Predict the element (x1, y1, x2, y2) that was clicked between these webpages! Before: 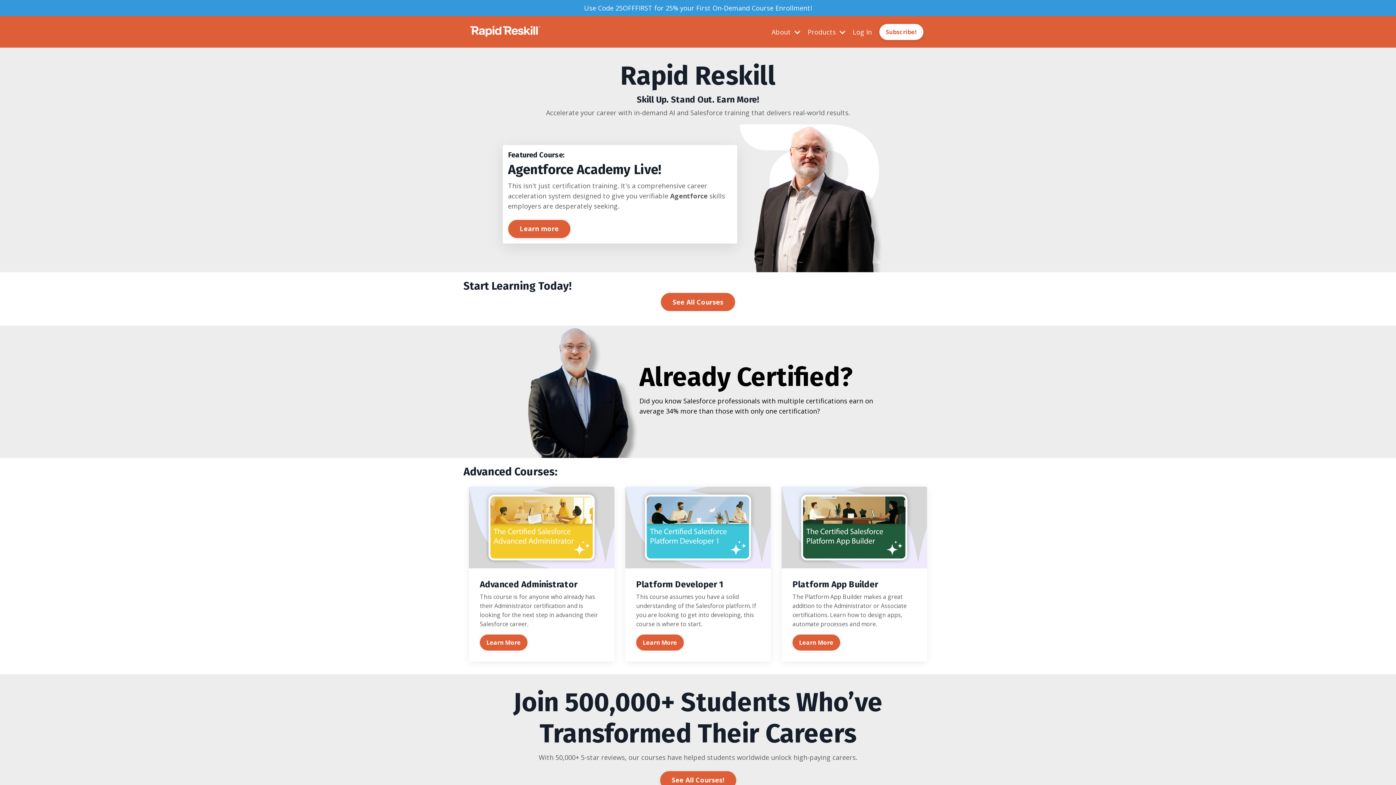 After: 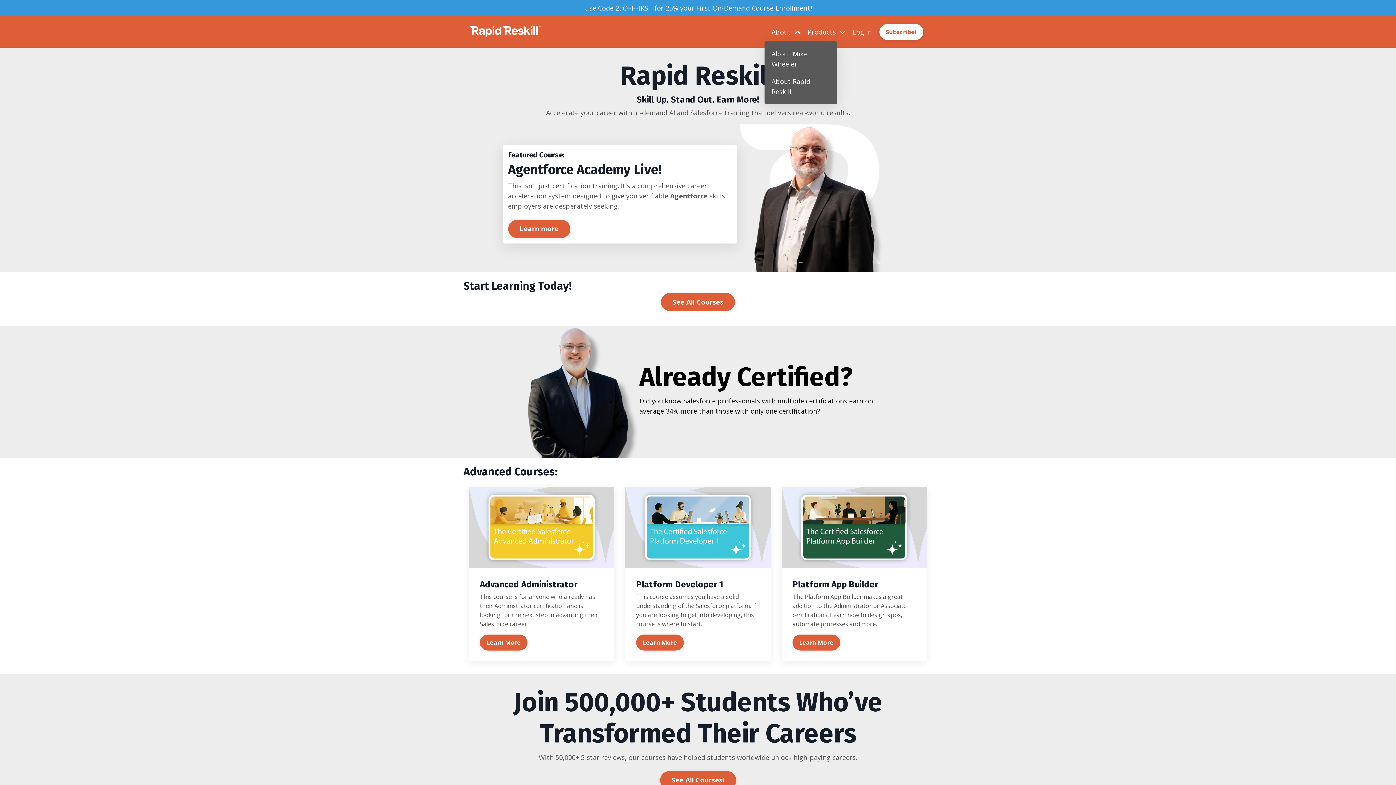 Action: label: About  bbox: (771, 26, 800, 36)